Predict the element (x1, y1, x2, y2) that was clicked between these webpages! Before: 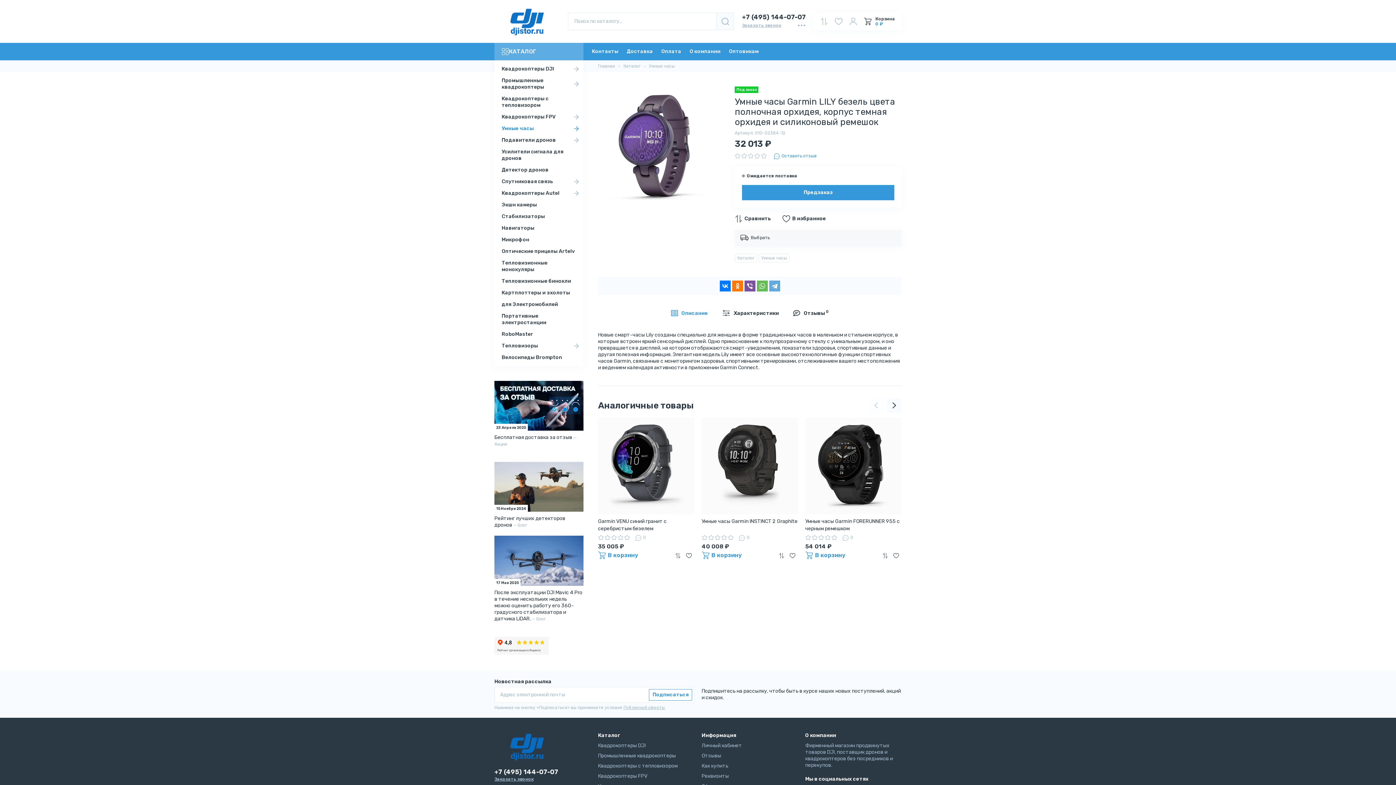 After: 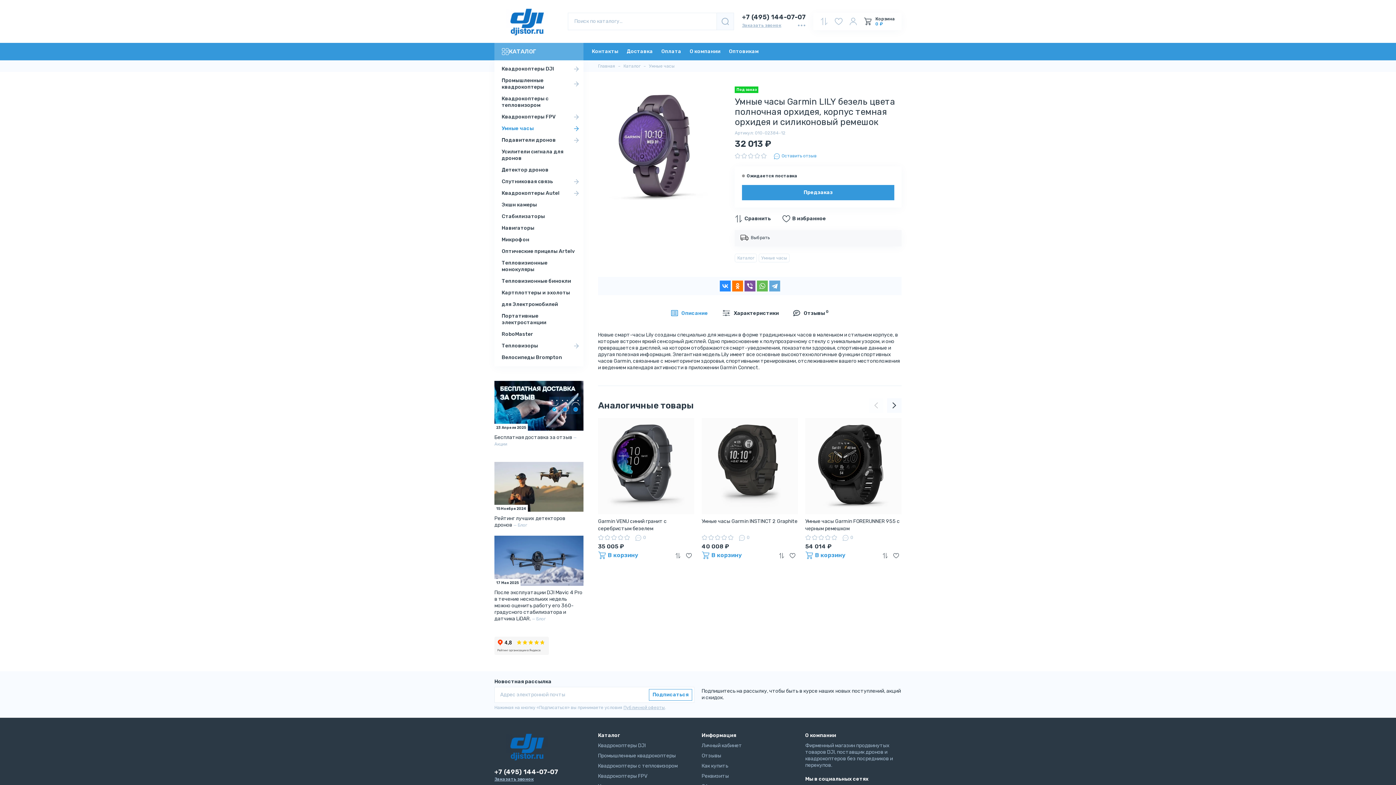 Action: bbox: (719, 280, 730, 291)